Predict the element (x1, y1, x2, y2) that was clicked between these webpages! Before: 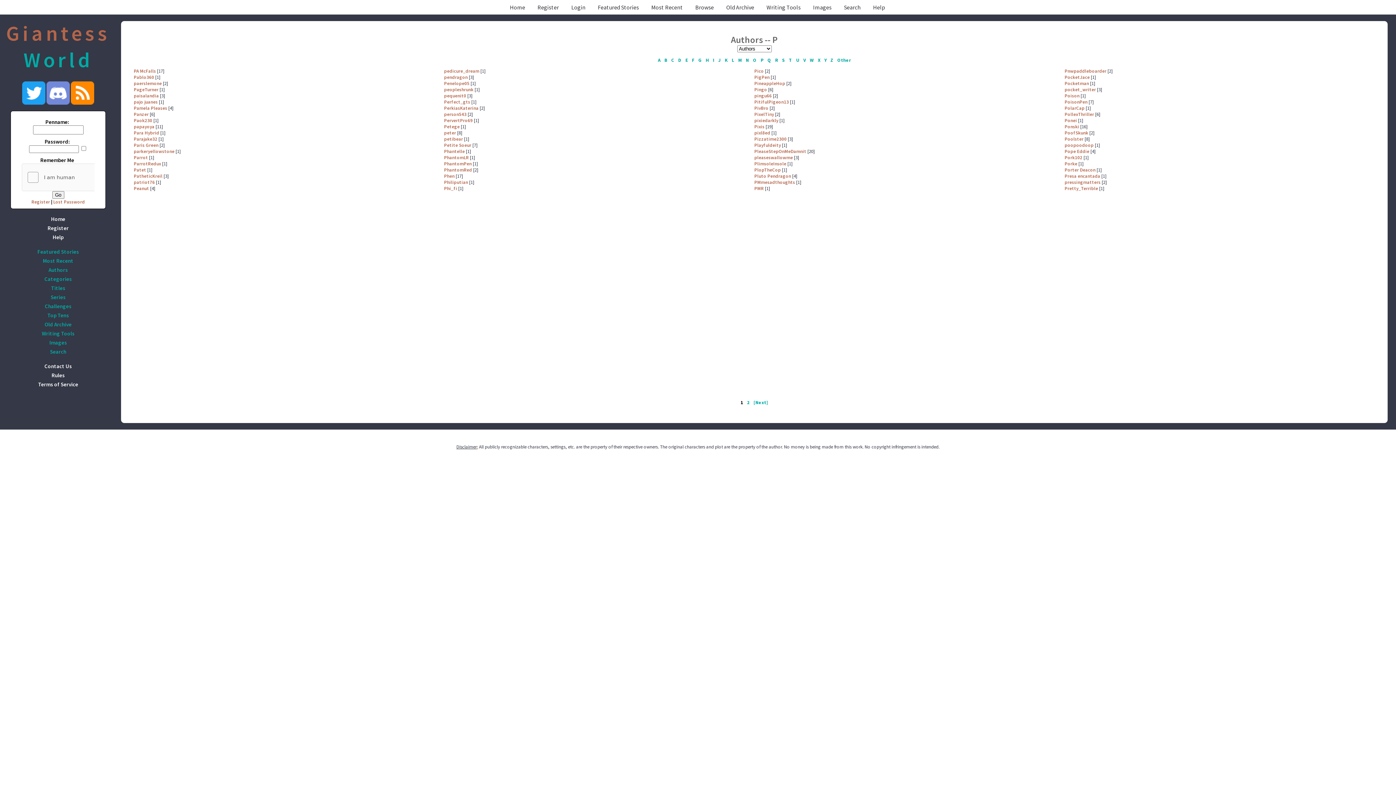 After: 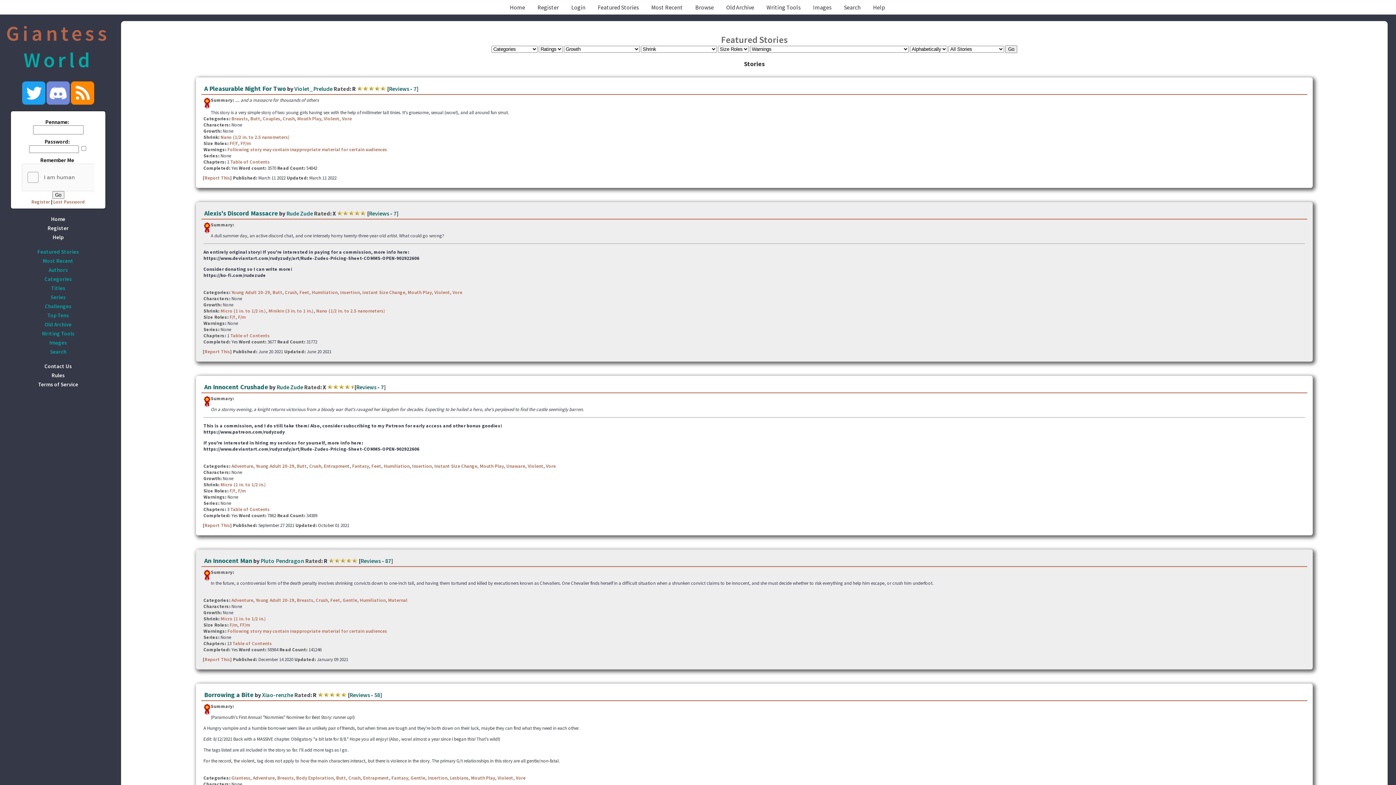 Action: label: Featured Stories bbox: (592, 3, 644, 11)